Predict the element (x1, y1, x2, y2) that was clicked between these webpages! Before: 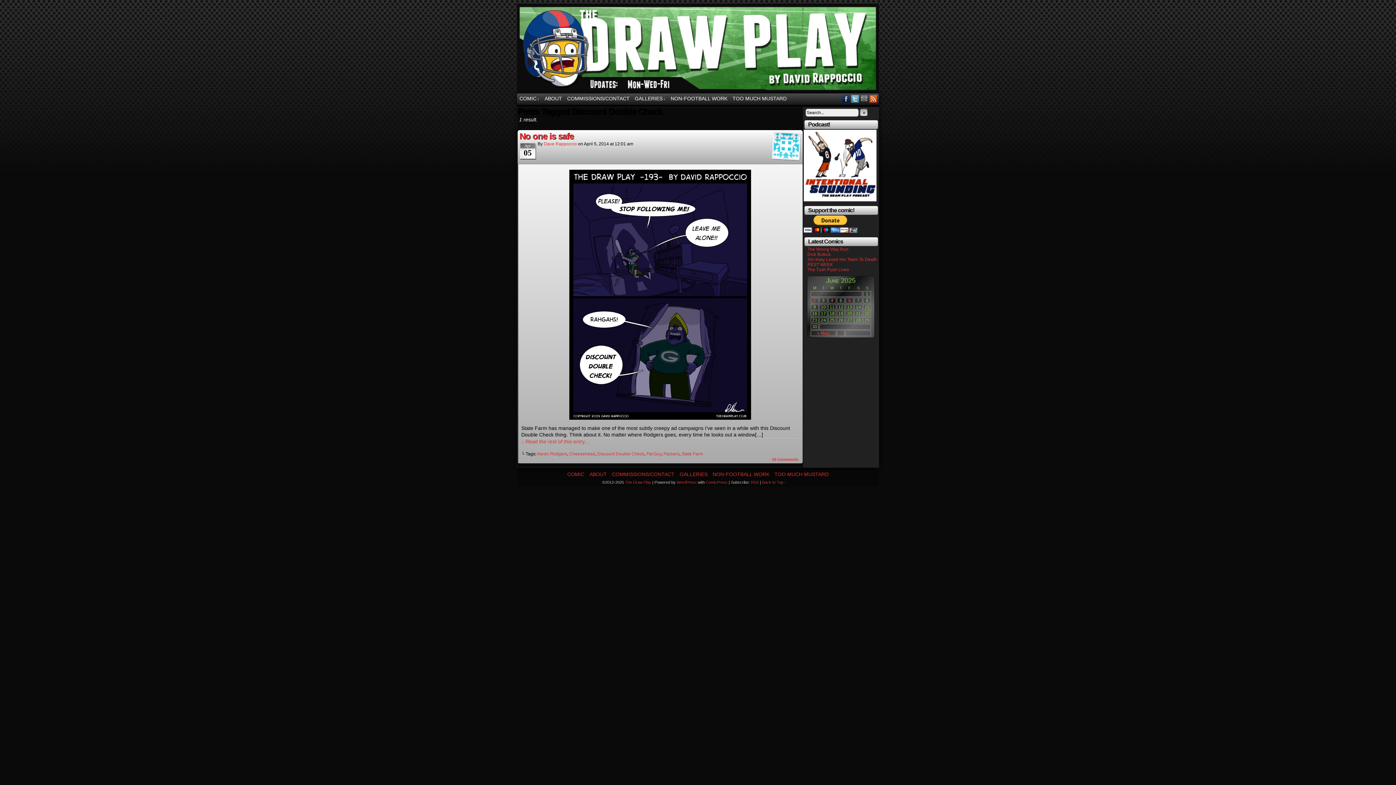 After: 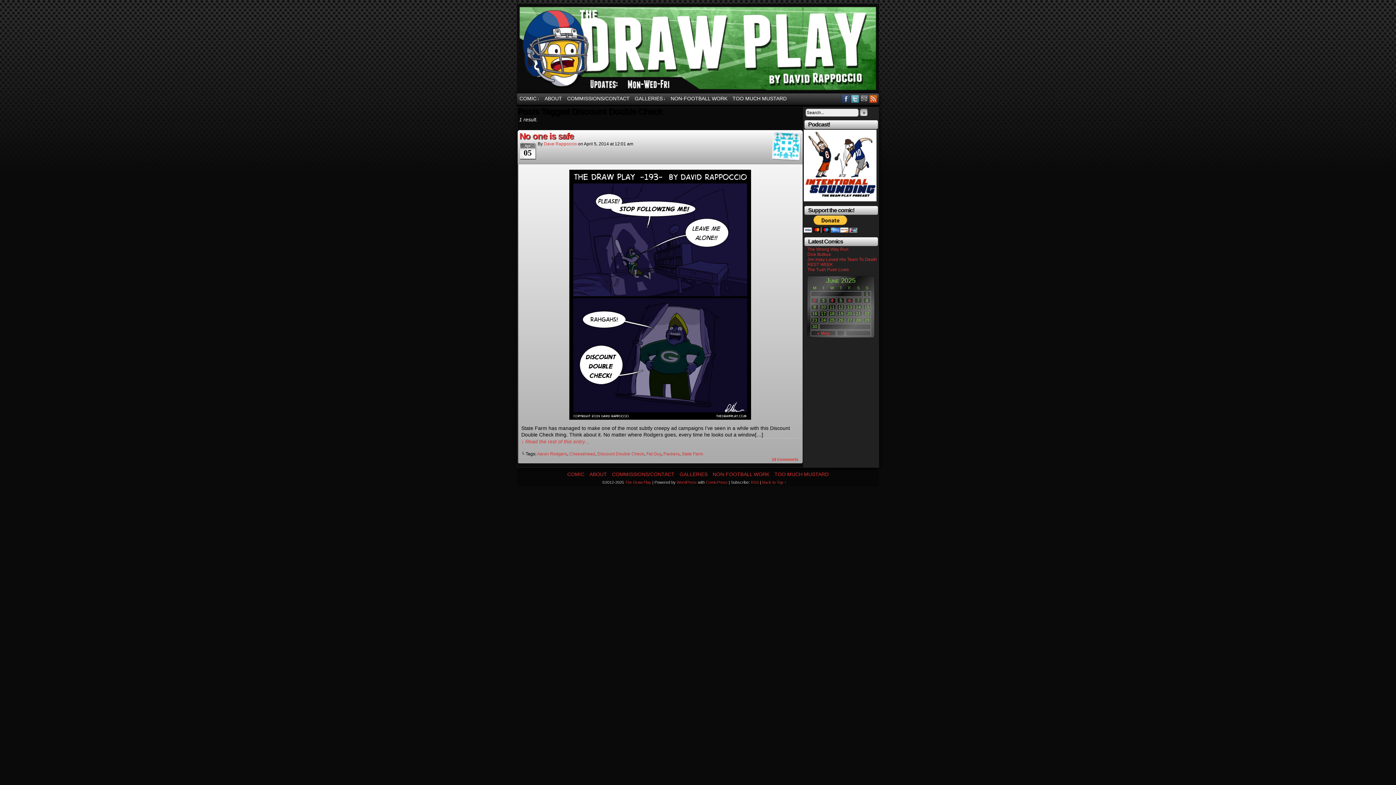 Action: bbox: (841, 94, 850, 103) label: FACEBOOK